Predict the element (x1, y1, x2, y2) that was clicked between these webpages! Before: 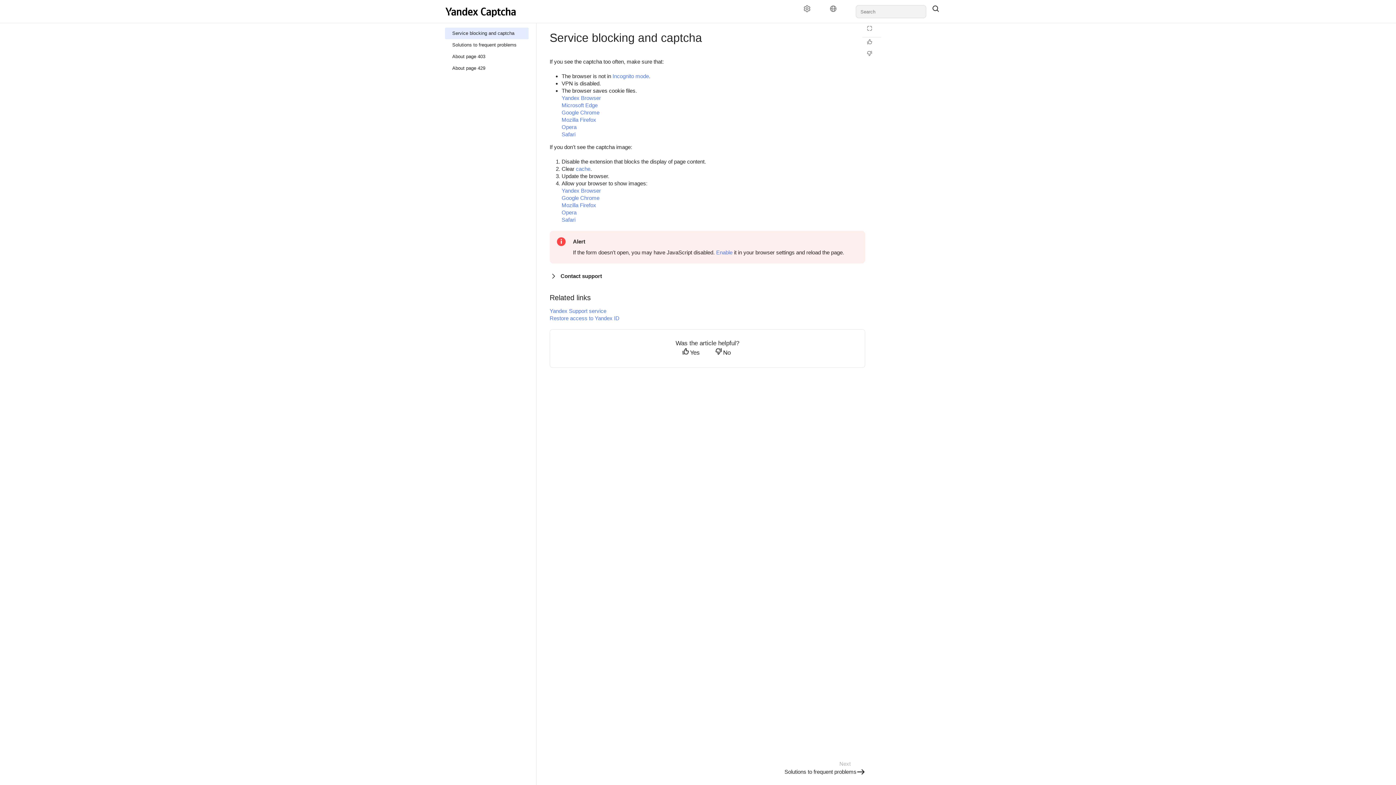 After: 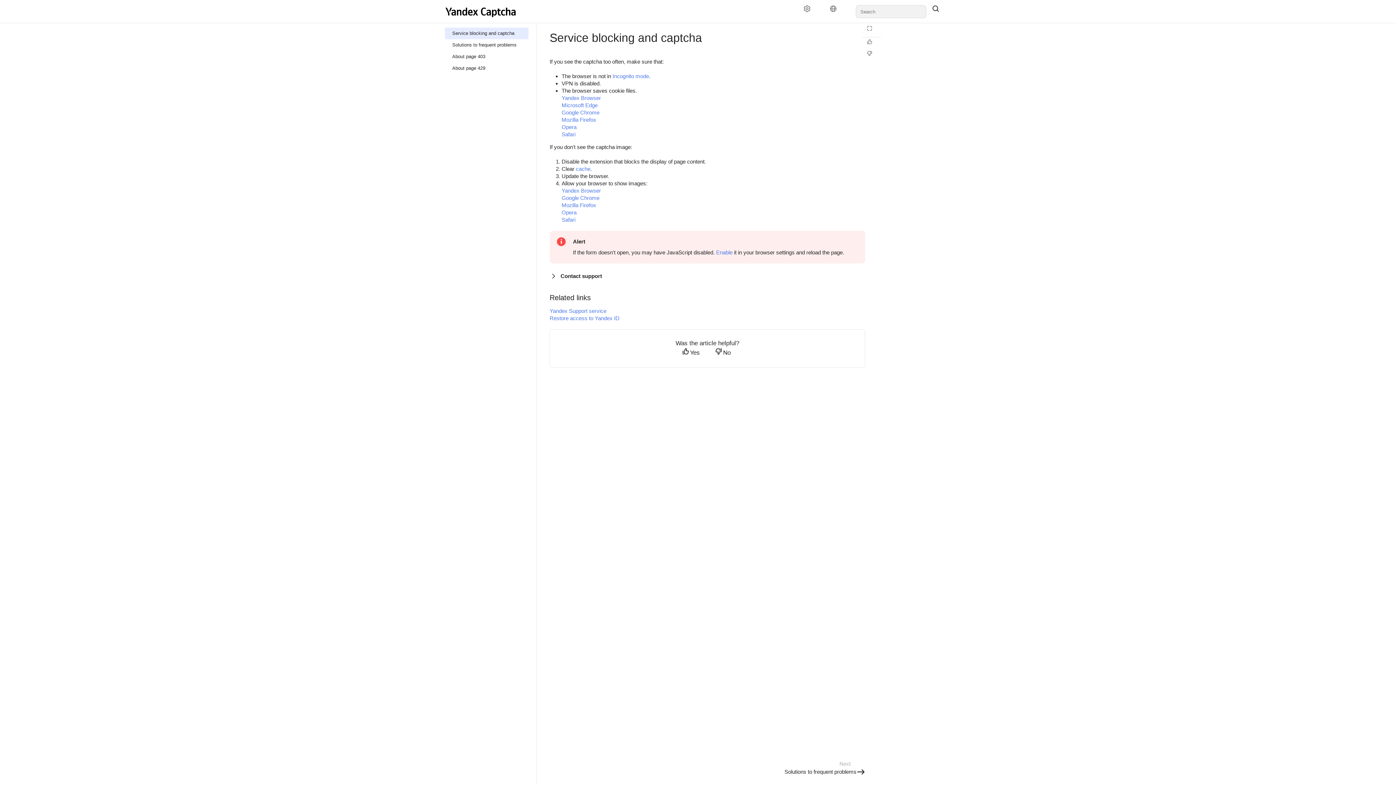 Action: label: No bbox: (713, 348, 735, 358)